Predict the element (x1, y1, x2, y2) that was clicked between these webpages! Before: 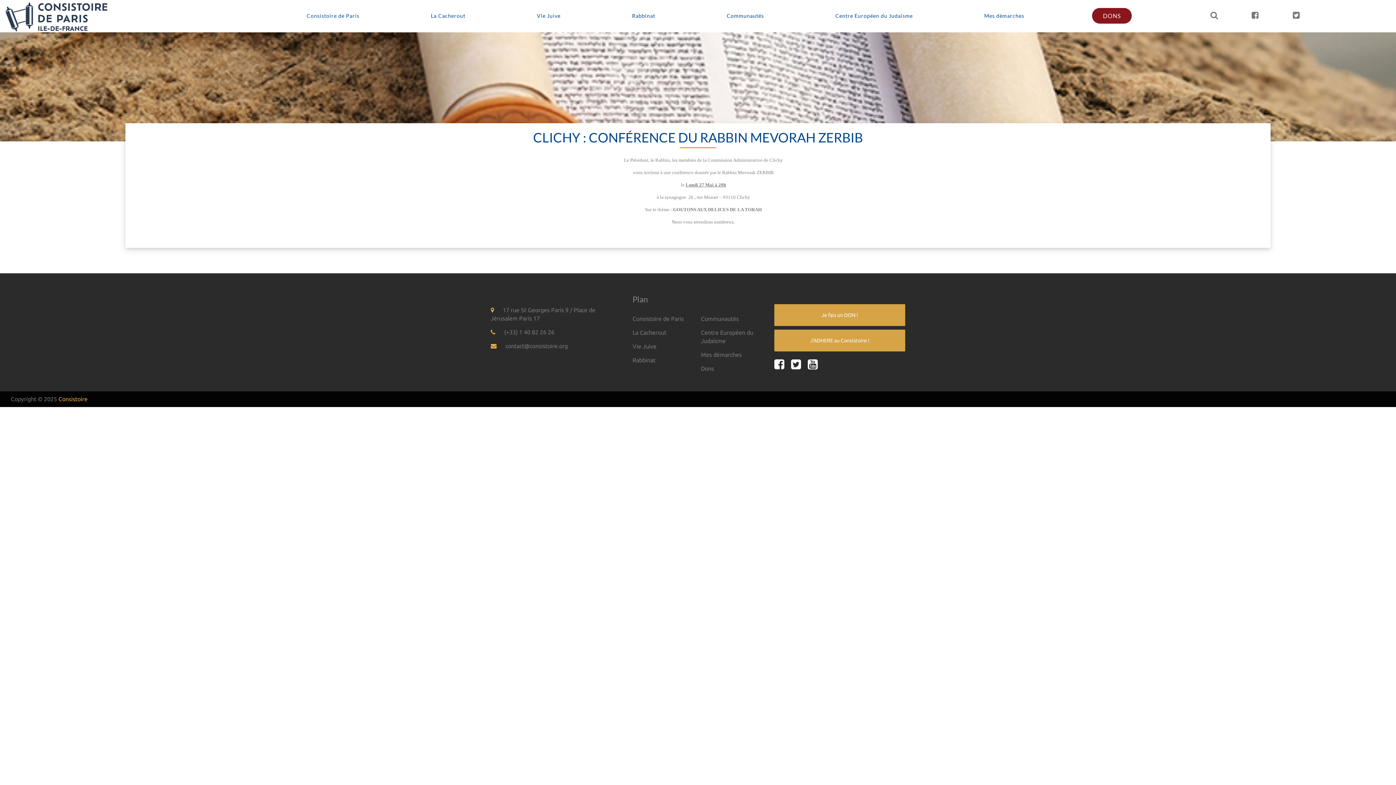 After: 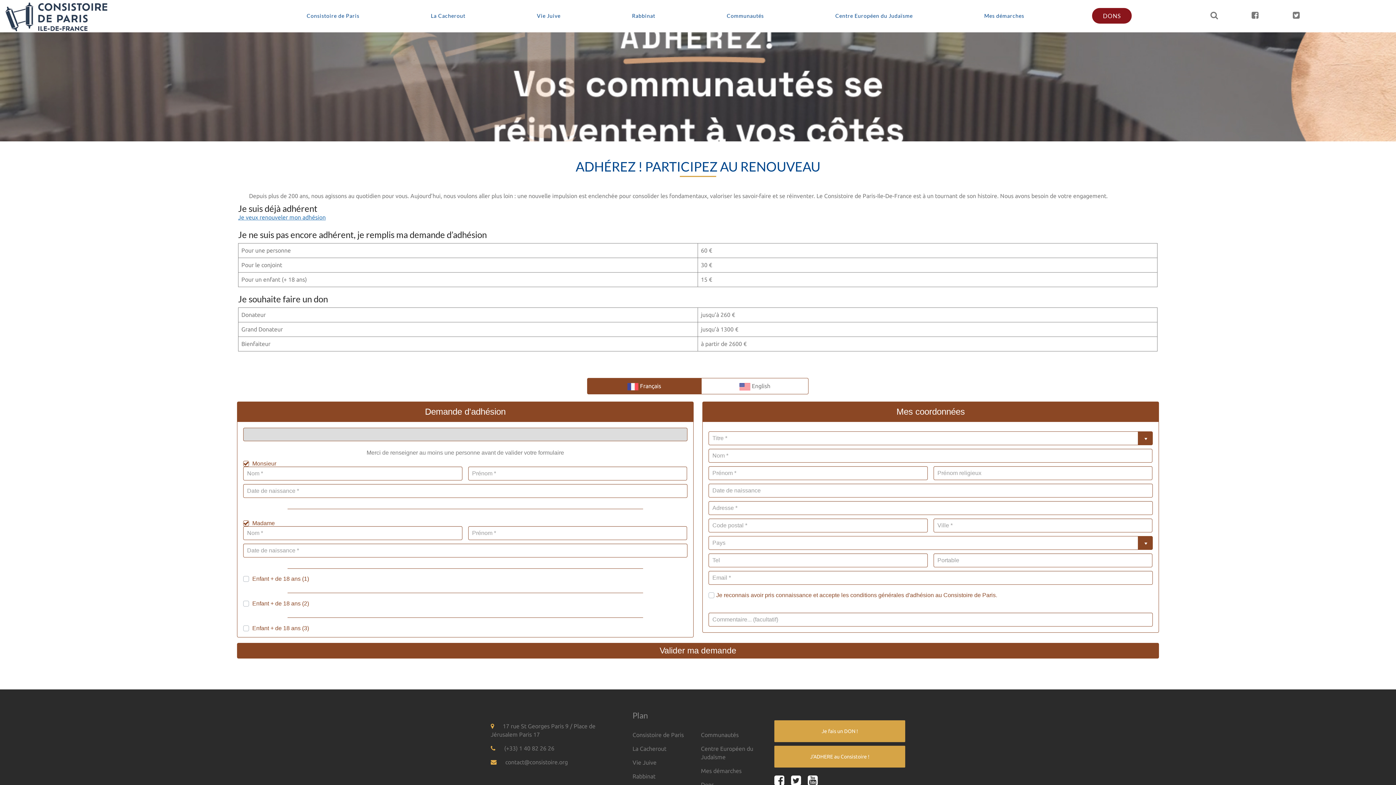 Action: label: J'ADHERE au Consistoire ! bbox: (774, 336, 905, 343)